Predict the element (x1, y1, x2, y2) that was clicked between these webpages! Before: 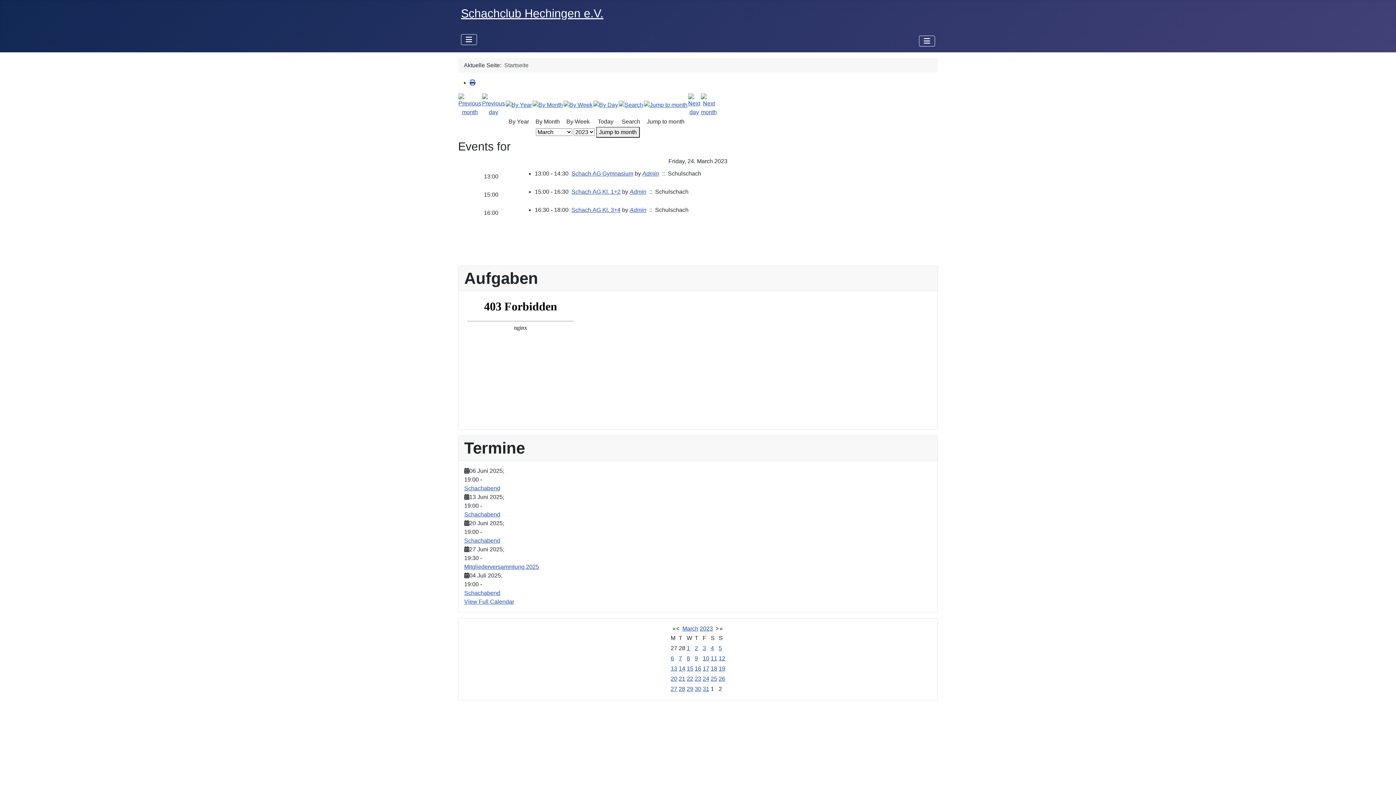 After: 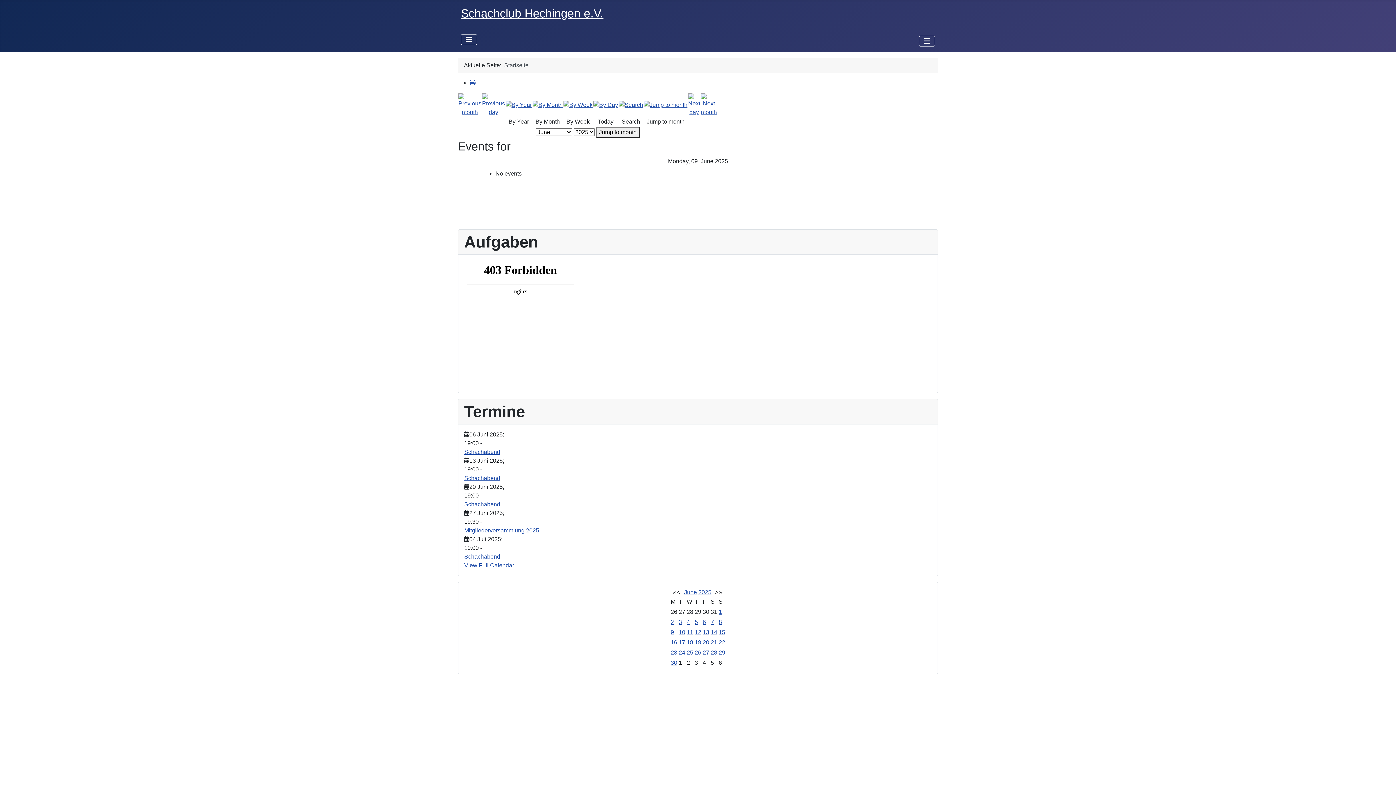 Action: bbox: (593, 101, 618, 107)